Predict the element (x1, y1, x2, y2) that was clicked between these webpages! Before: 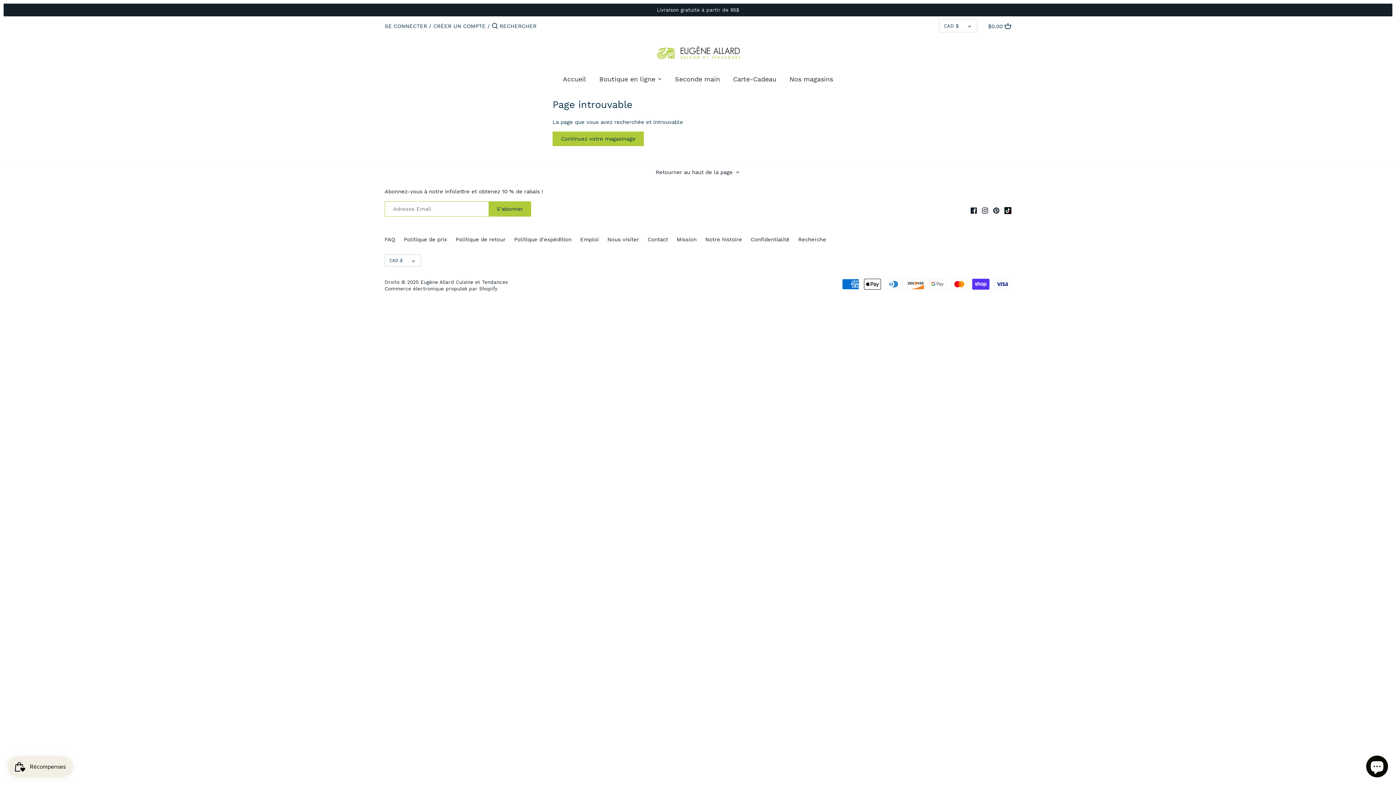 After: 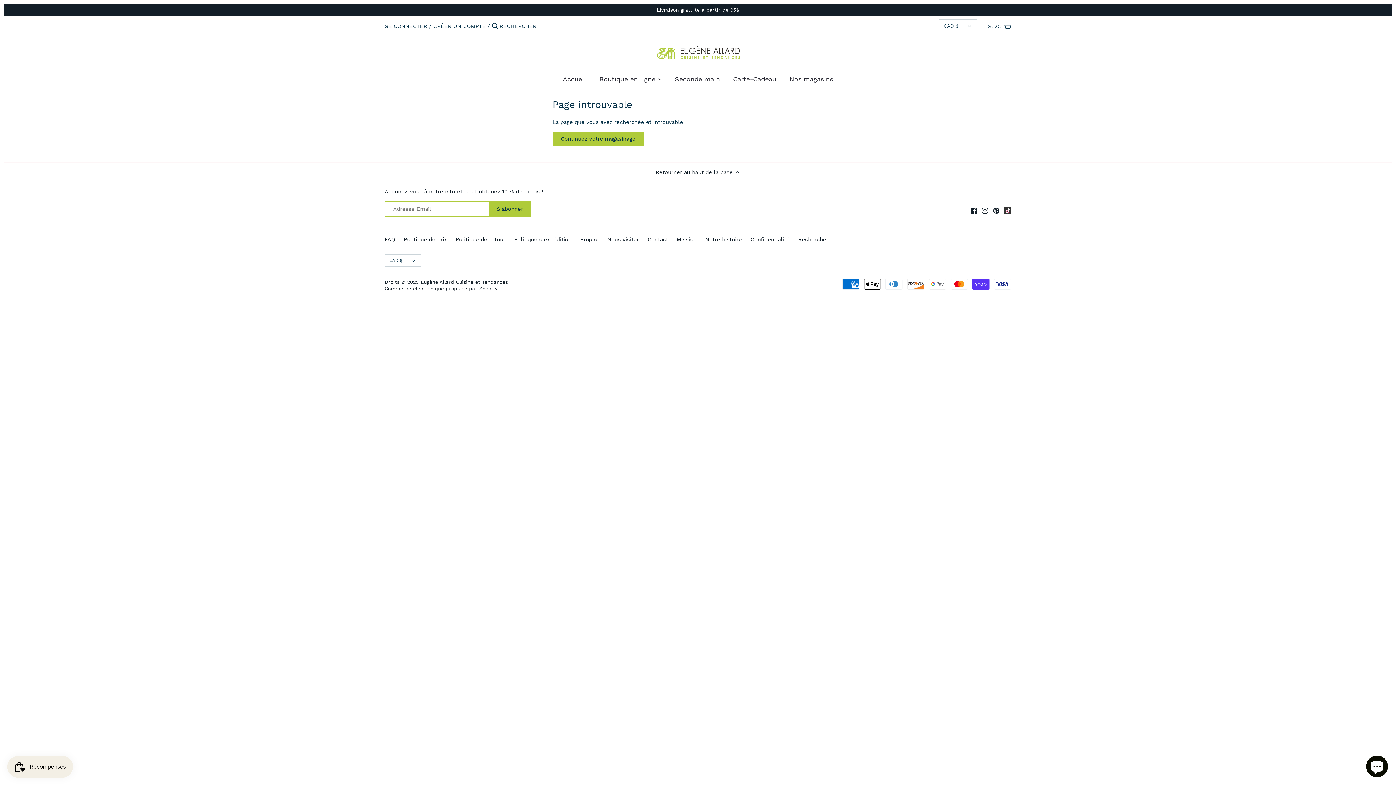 Action: bbox: (1004, 206, 1011, 214)